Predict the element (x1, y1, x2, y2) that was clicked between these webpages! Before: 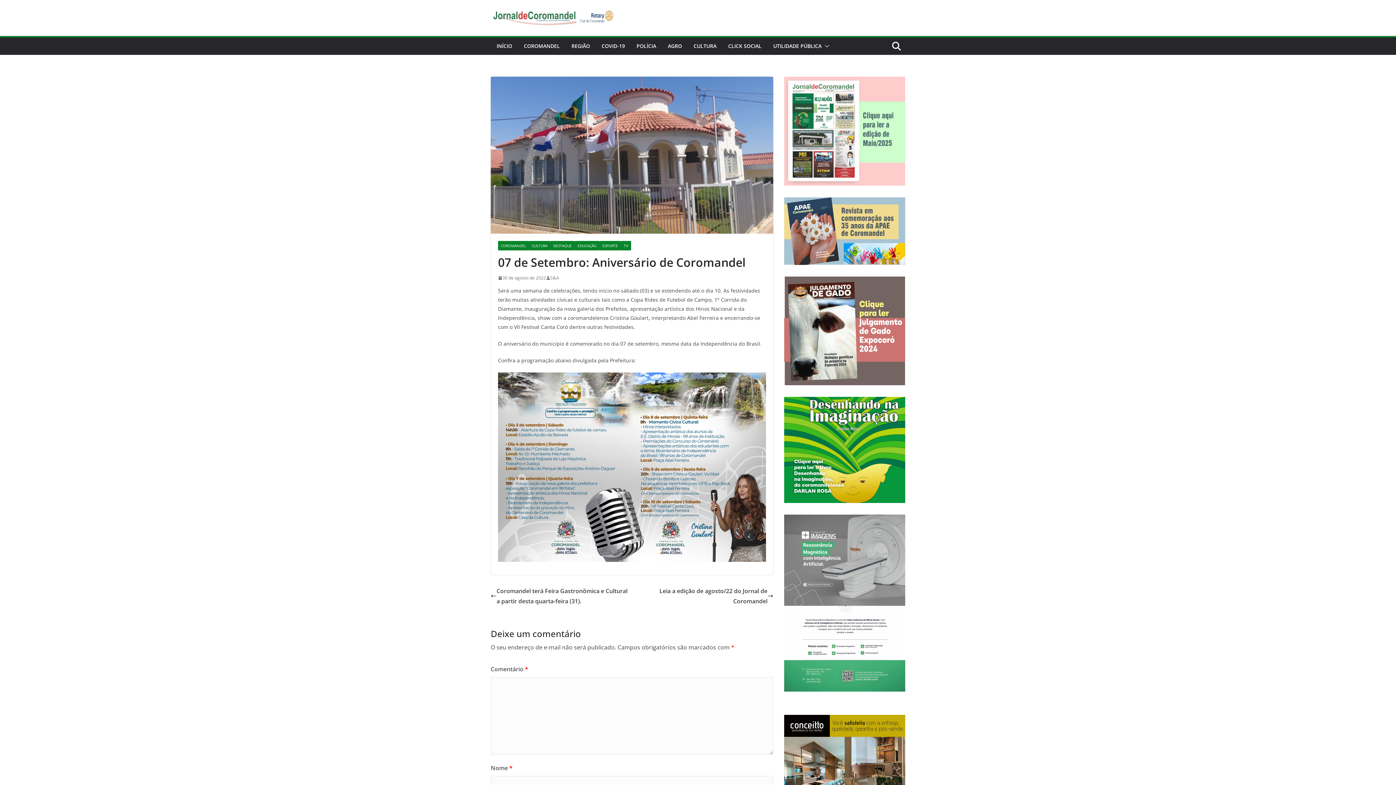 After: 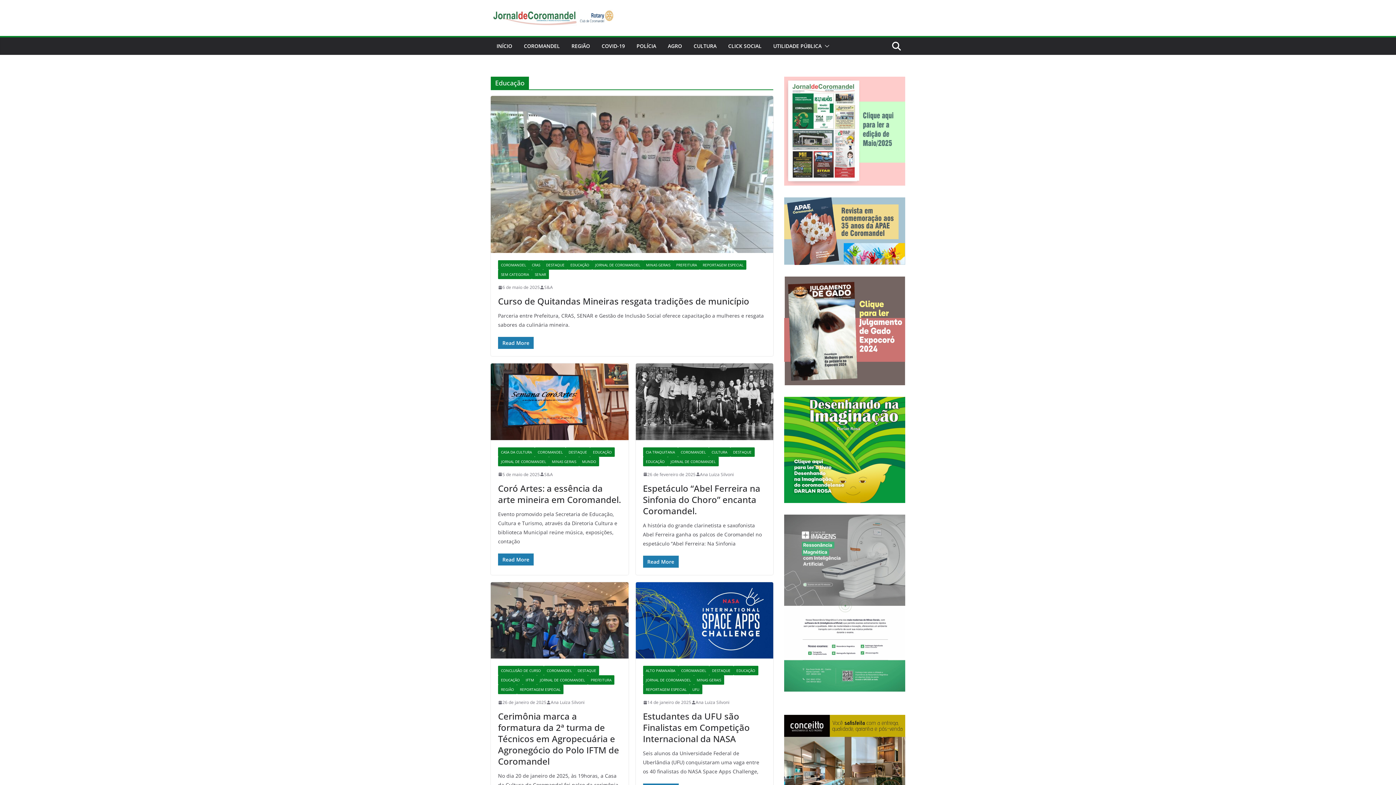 Action: bbox: (574, 241, 599, 250) label: EDUCAÇÃO